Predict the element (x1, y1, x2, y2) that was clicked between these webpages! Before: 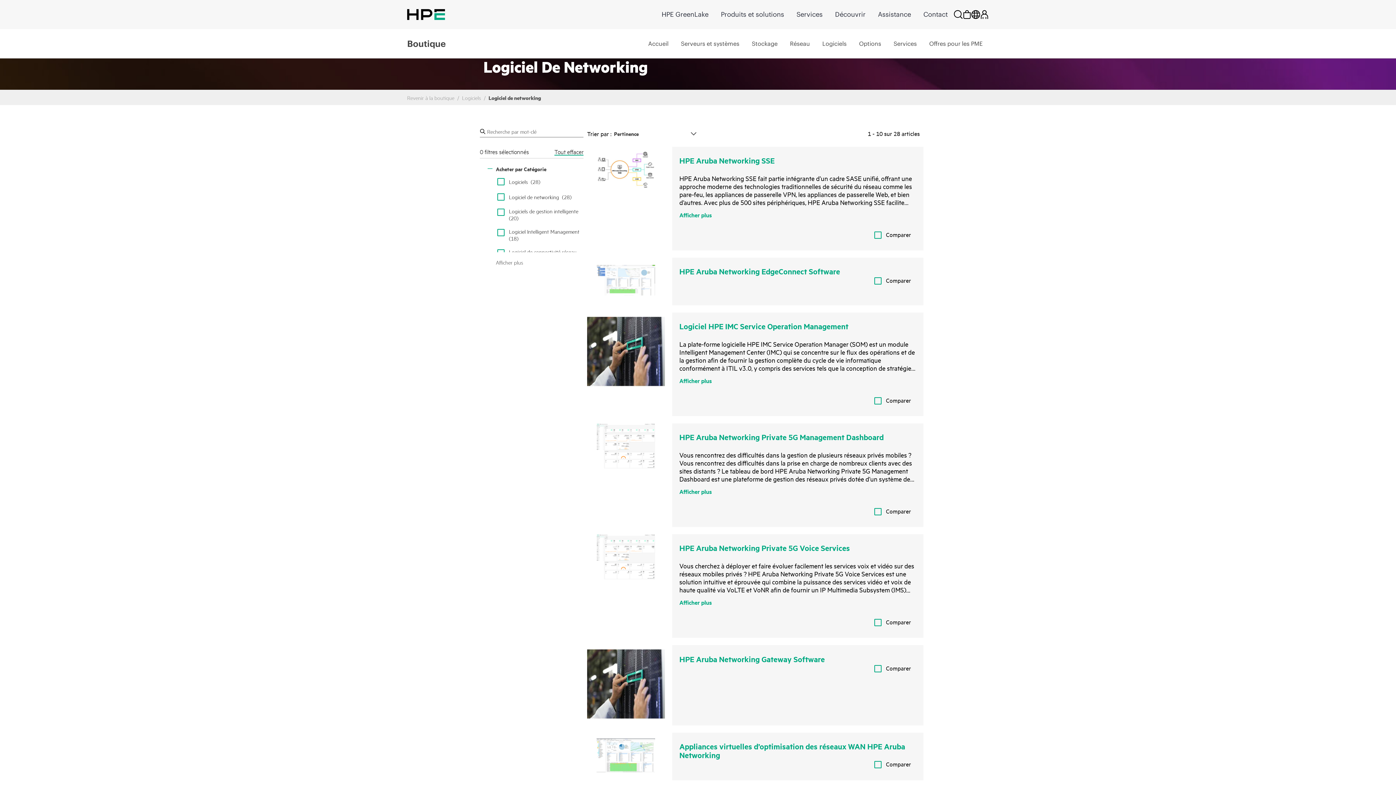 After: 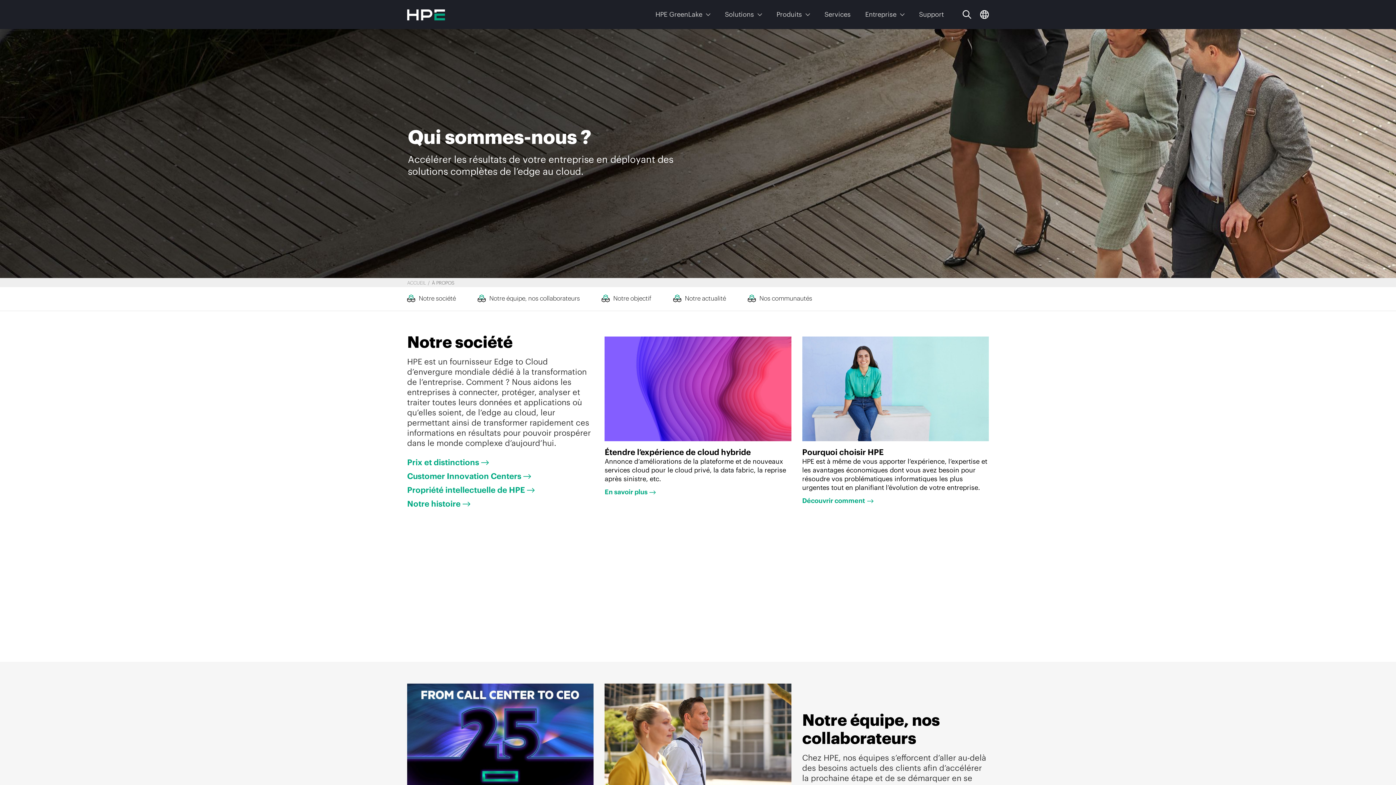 Action: bbox: (829, 8, 871, 20) label: Découvrir